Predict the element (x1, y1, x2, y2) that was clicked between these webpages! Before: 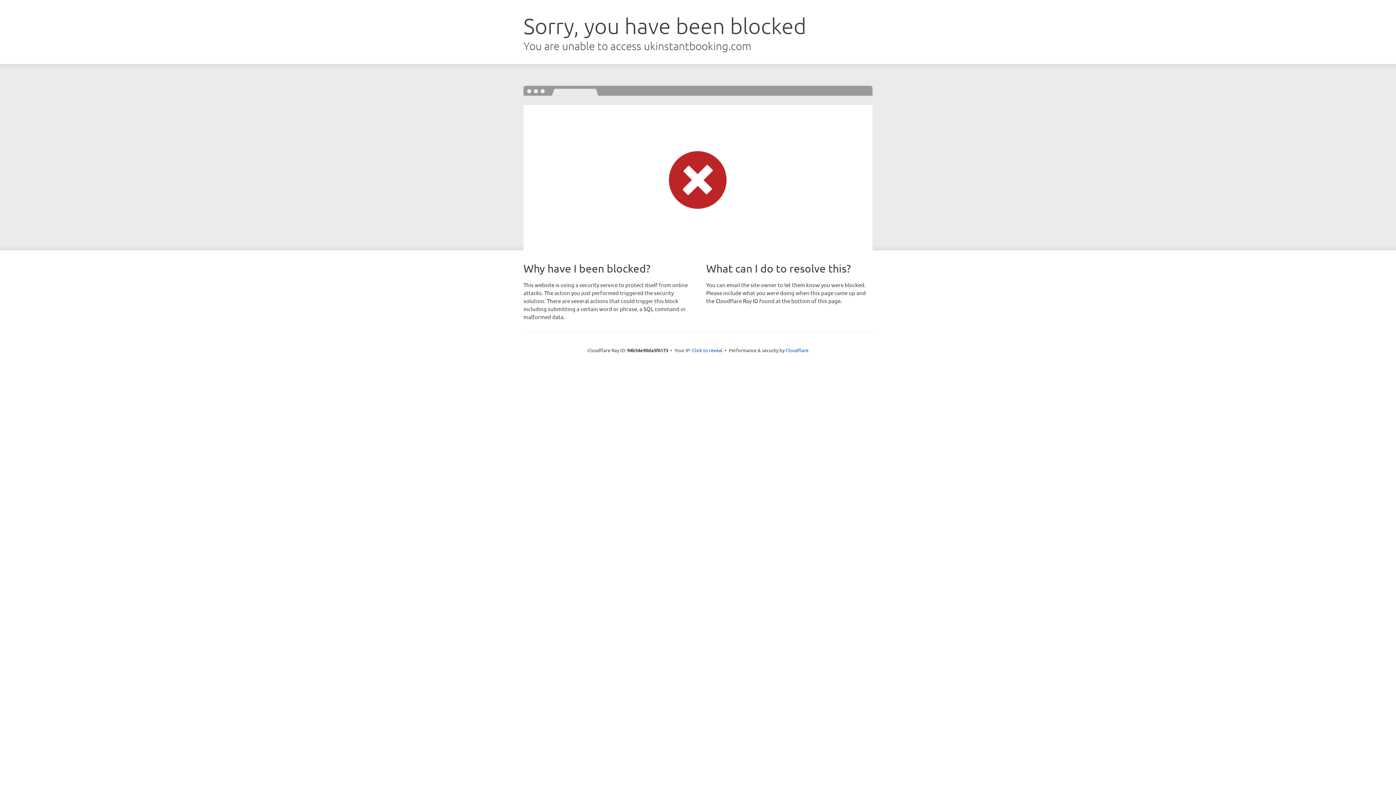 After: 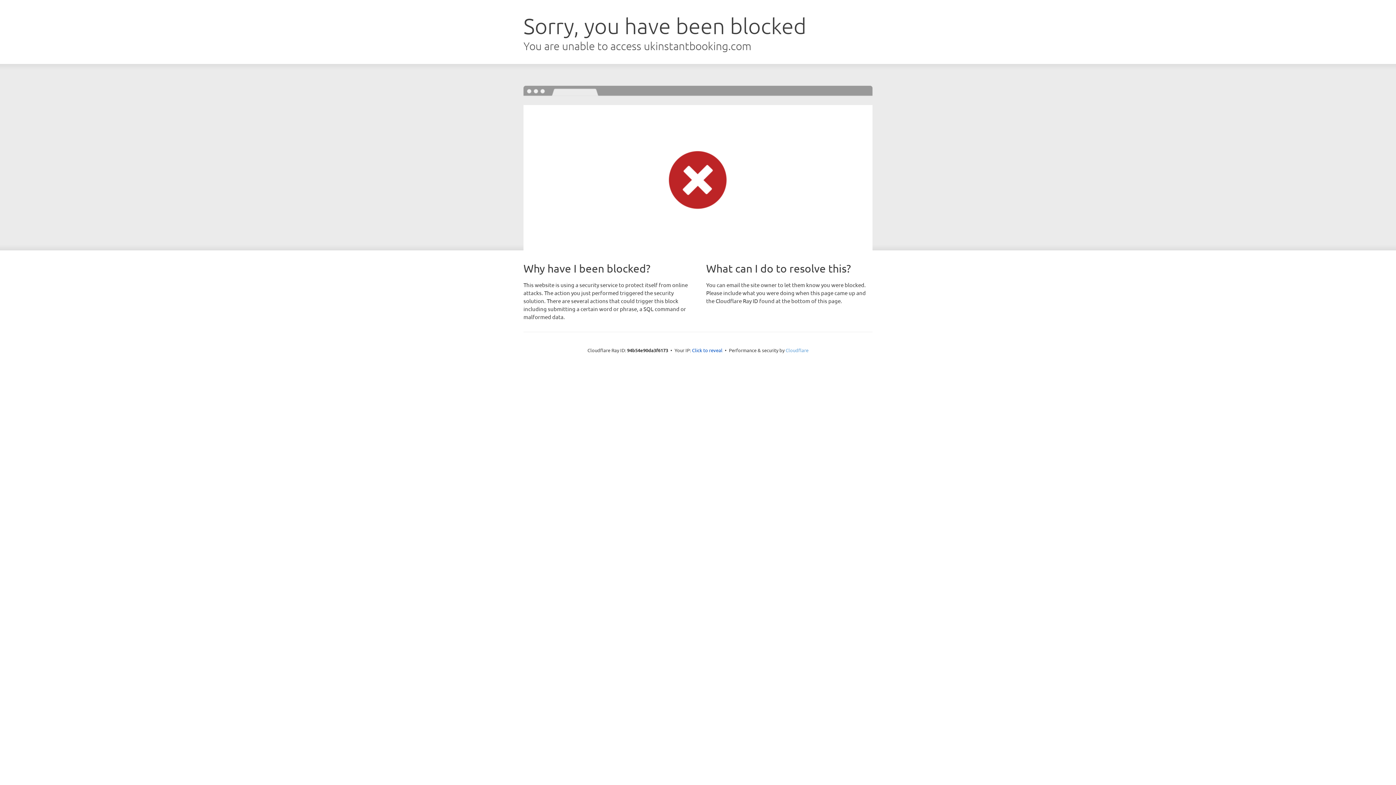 Action: label: Cloudflare bbox: (785, 347, 808, 353)